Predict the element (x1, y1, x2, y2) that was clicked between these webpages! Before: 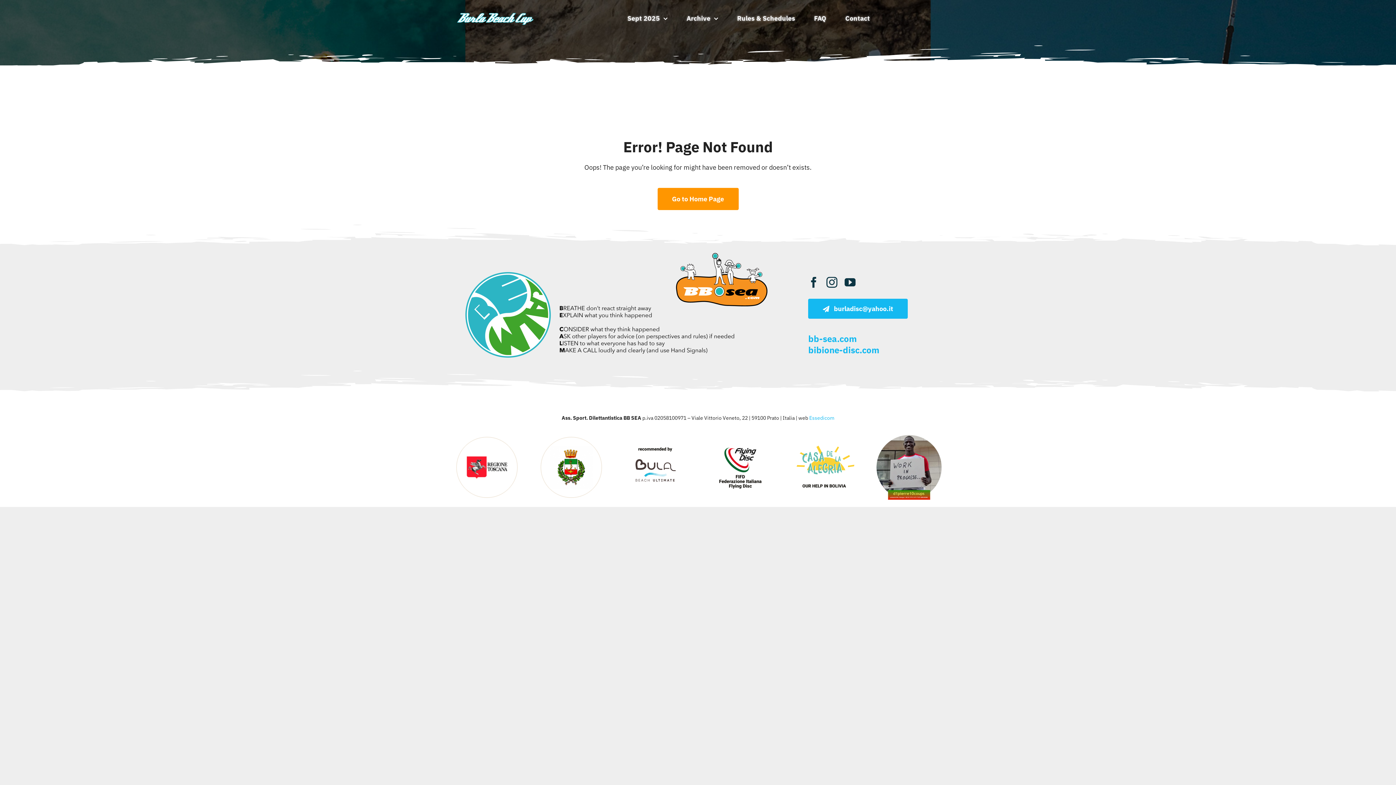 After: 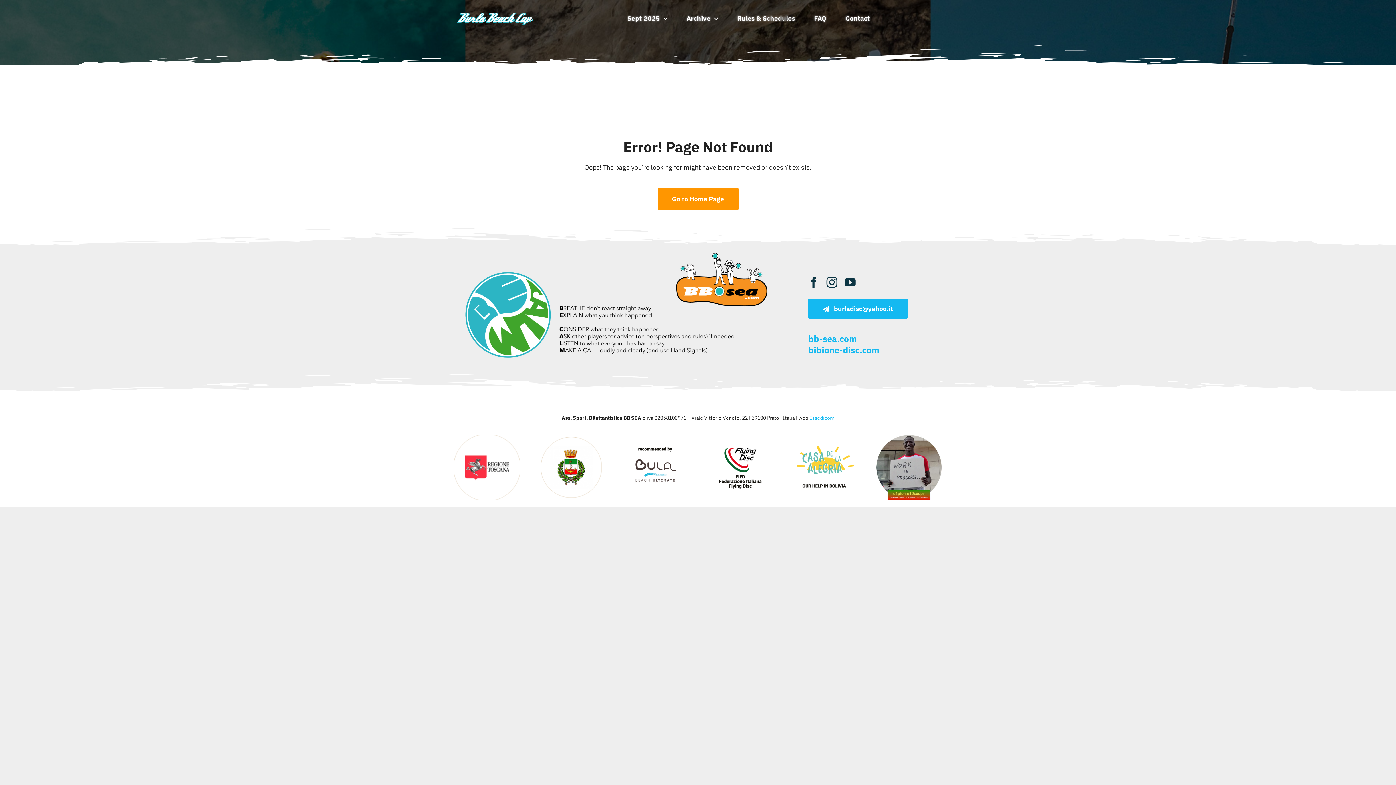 Action: bbox: (454, 434, 519, 442) label: regione toscana